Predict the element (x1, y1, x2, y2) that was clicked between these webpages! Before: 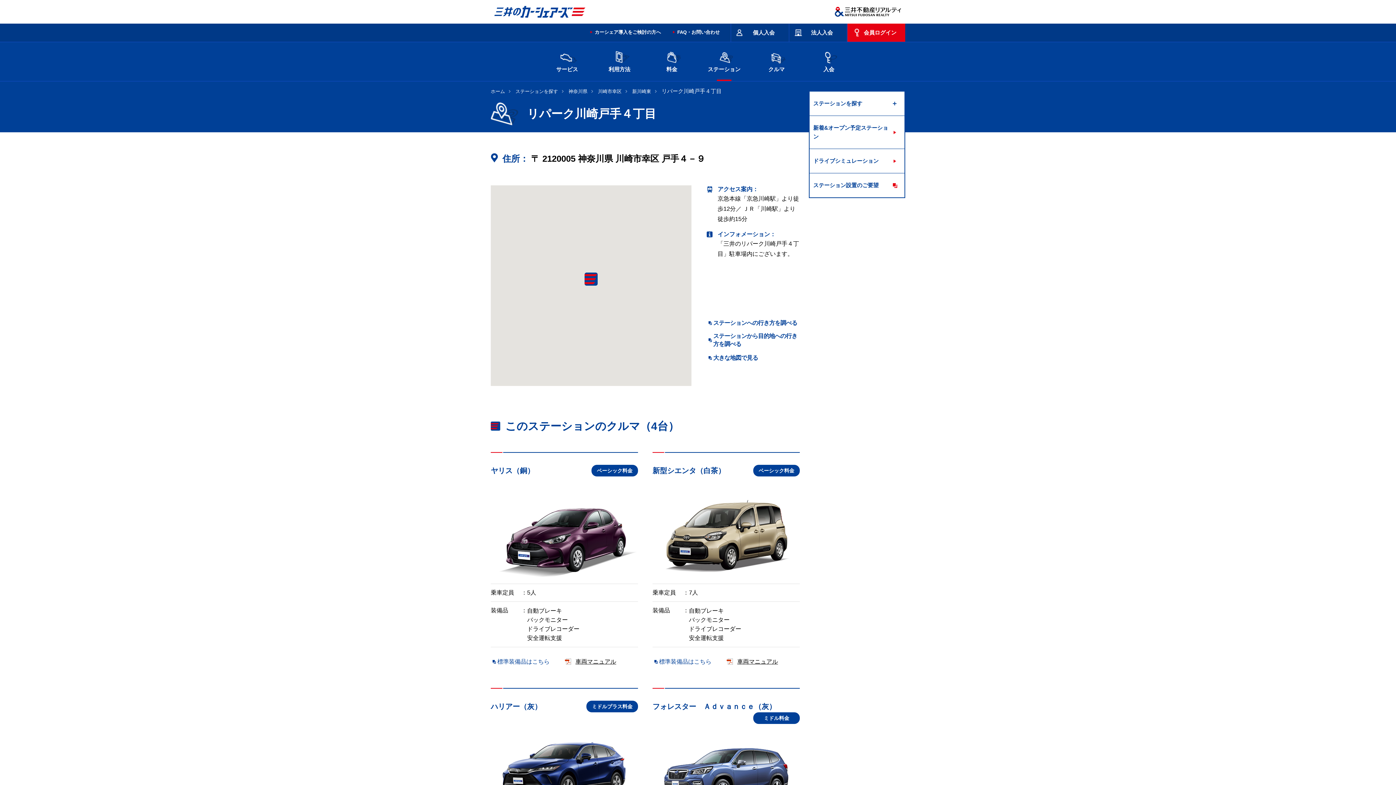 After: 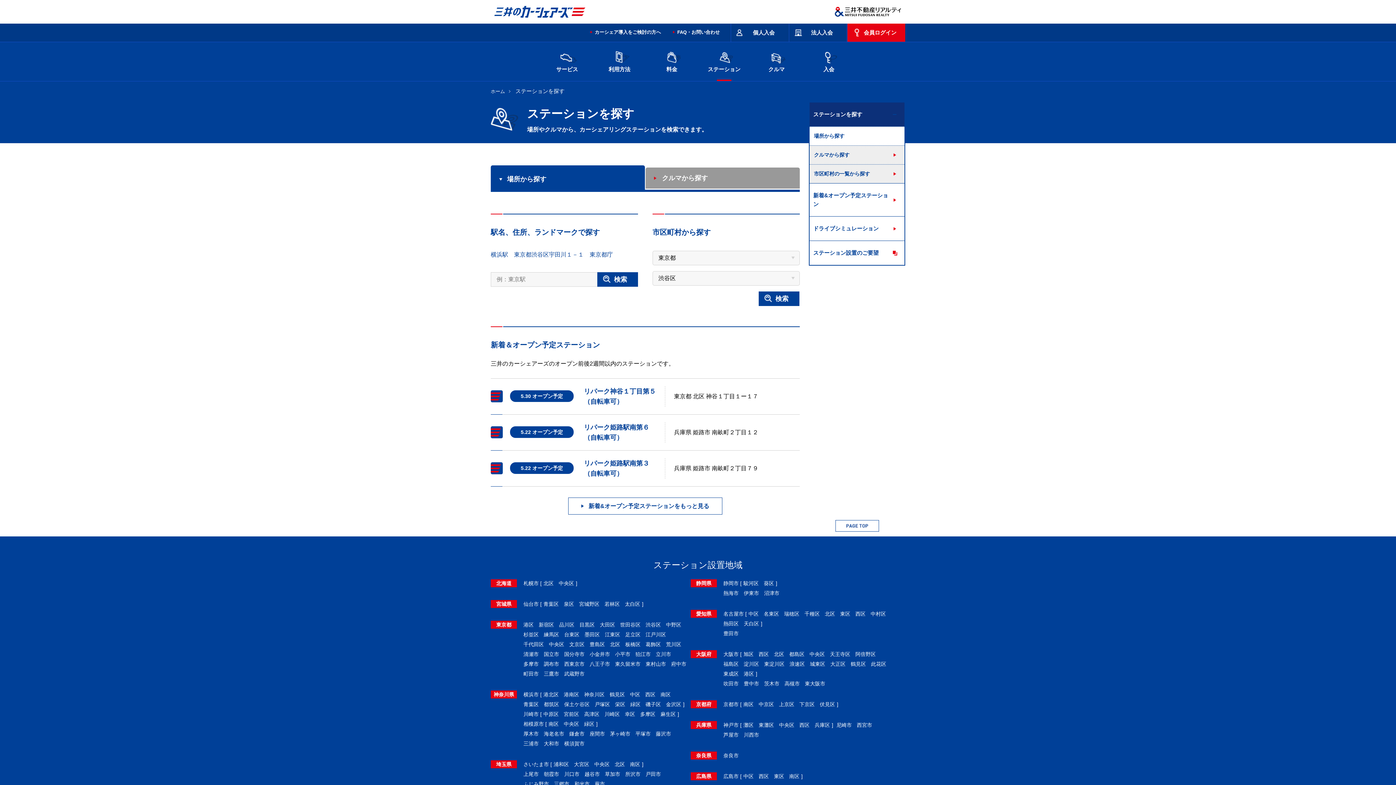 Action: bbox: (515, 88, 563, 94) label: ステーションを探す